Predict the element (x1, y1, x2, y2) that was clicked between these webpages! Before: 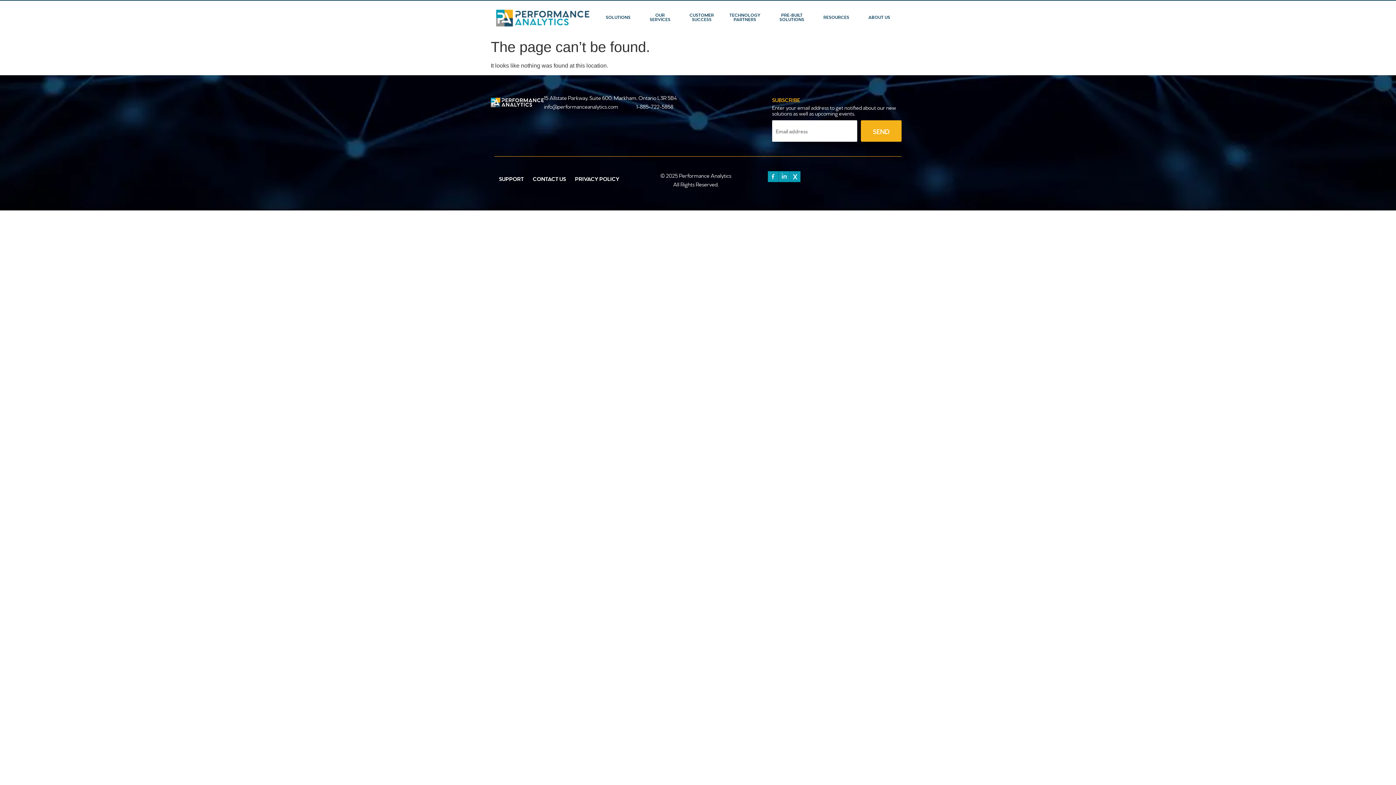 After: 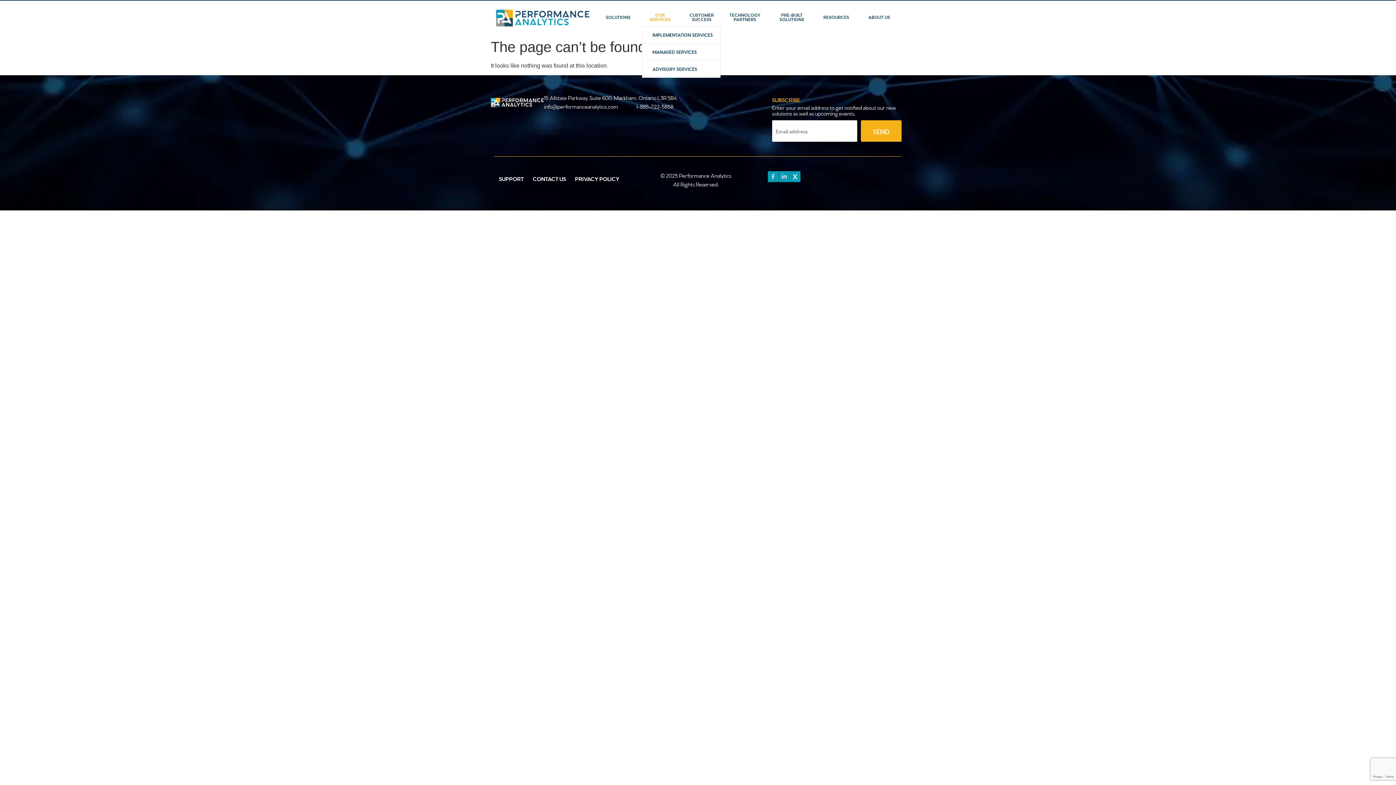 Action: bbox: (642, 8, 681, 26) label: OUR
SERVICES